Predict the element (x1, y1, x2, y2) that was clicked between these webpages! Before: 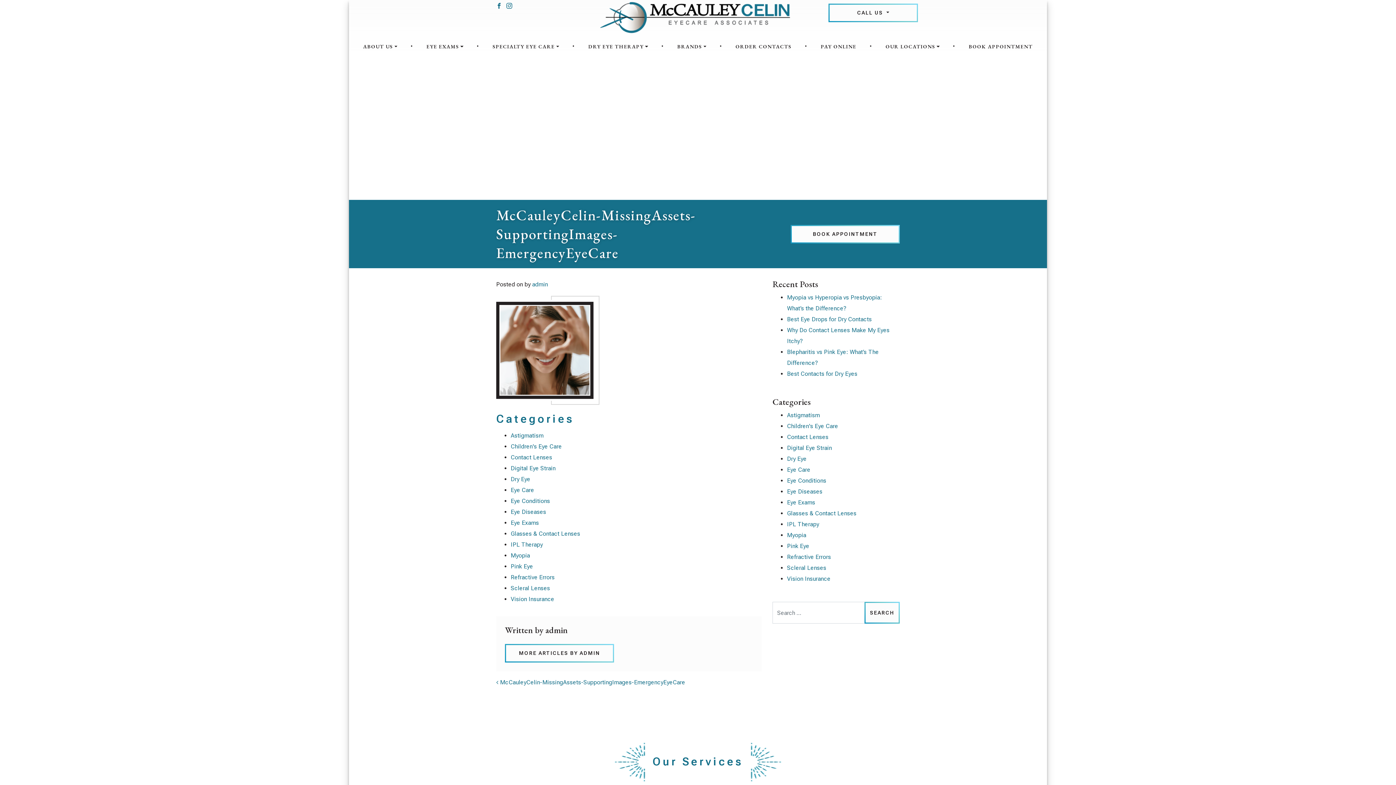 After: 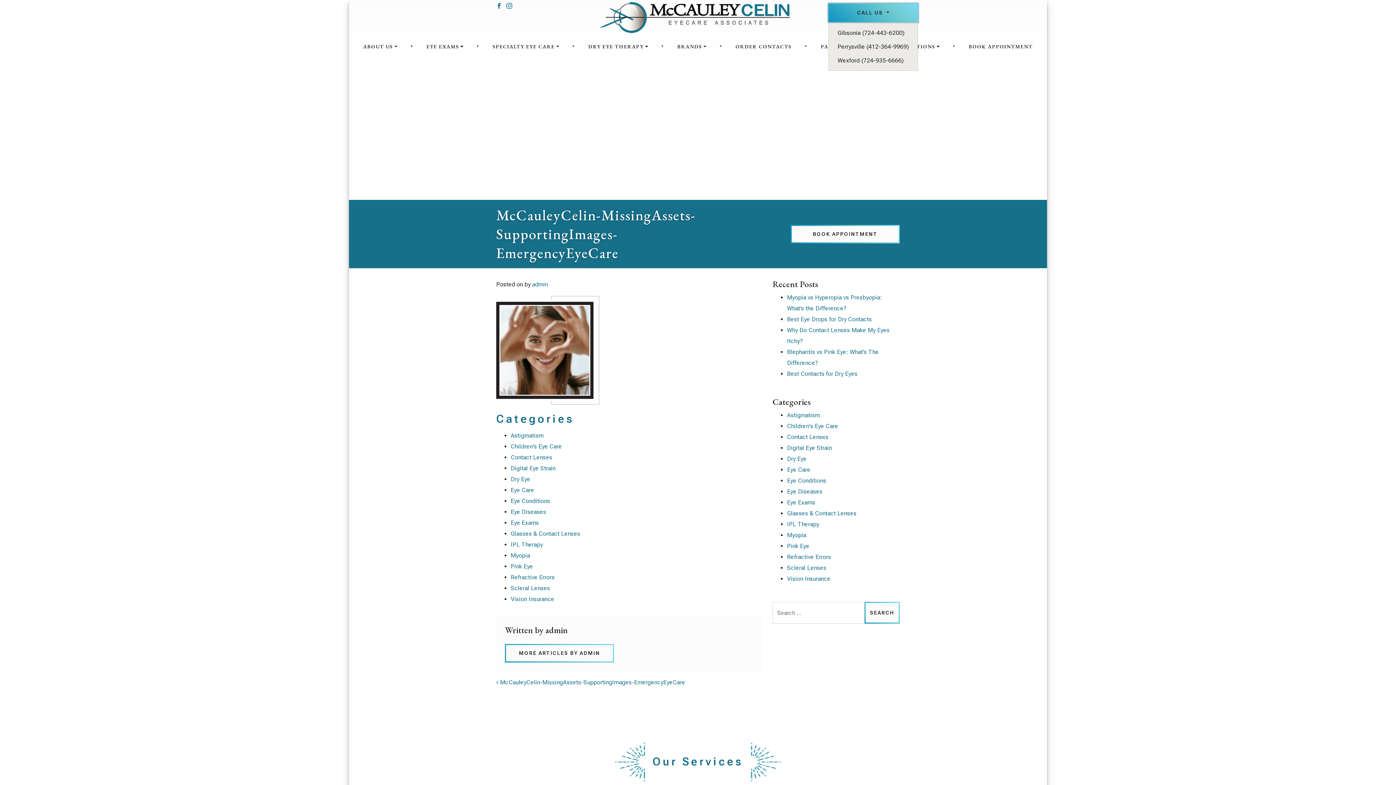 Action: label: CALL US  bbox: (828, 3, 918, 22)